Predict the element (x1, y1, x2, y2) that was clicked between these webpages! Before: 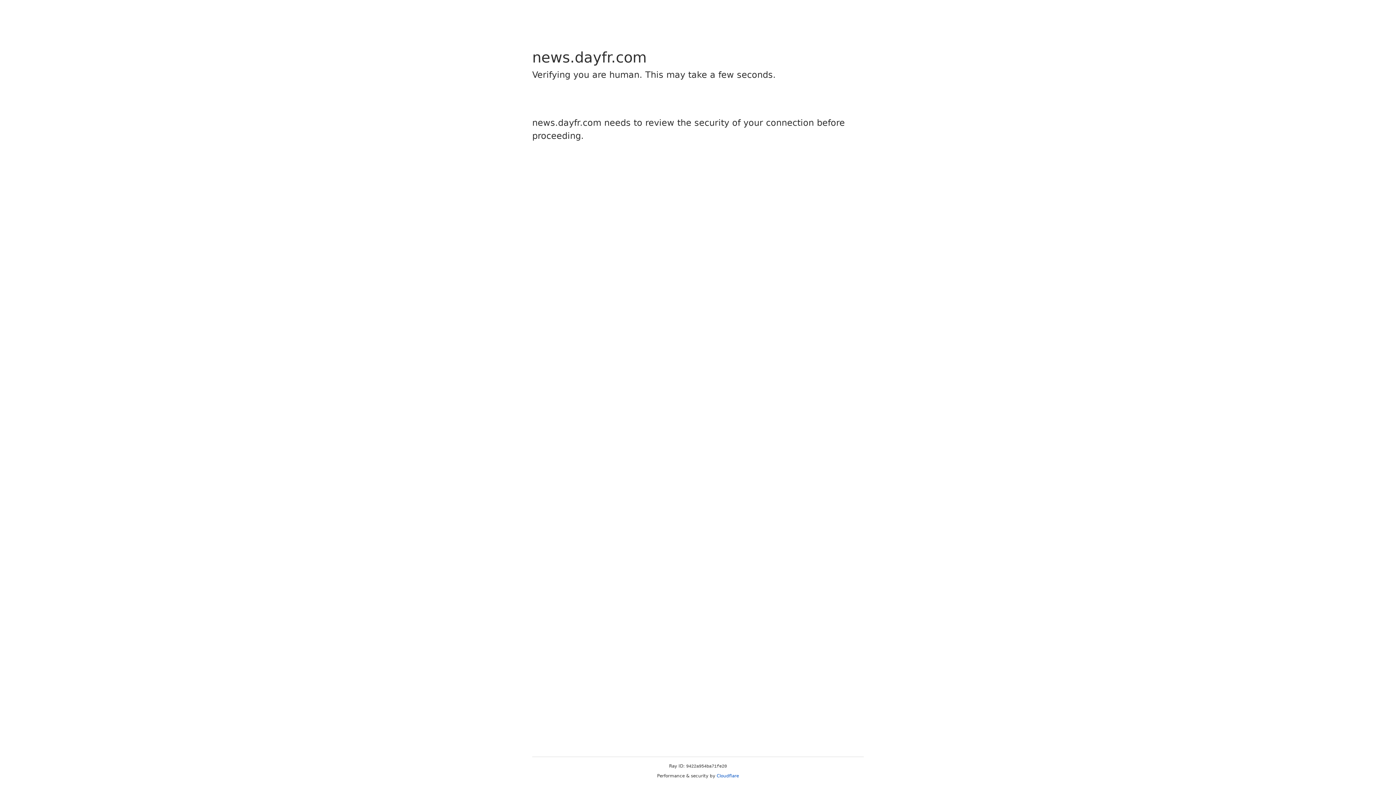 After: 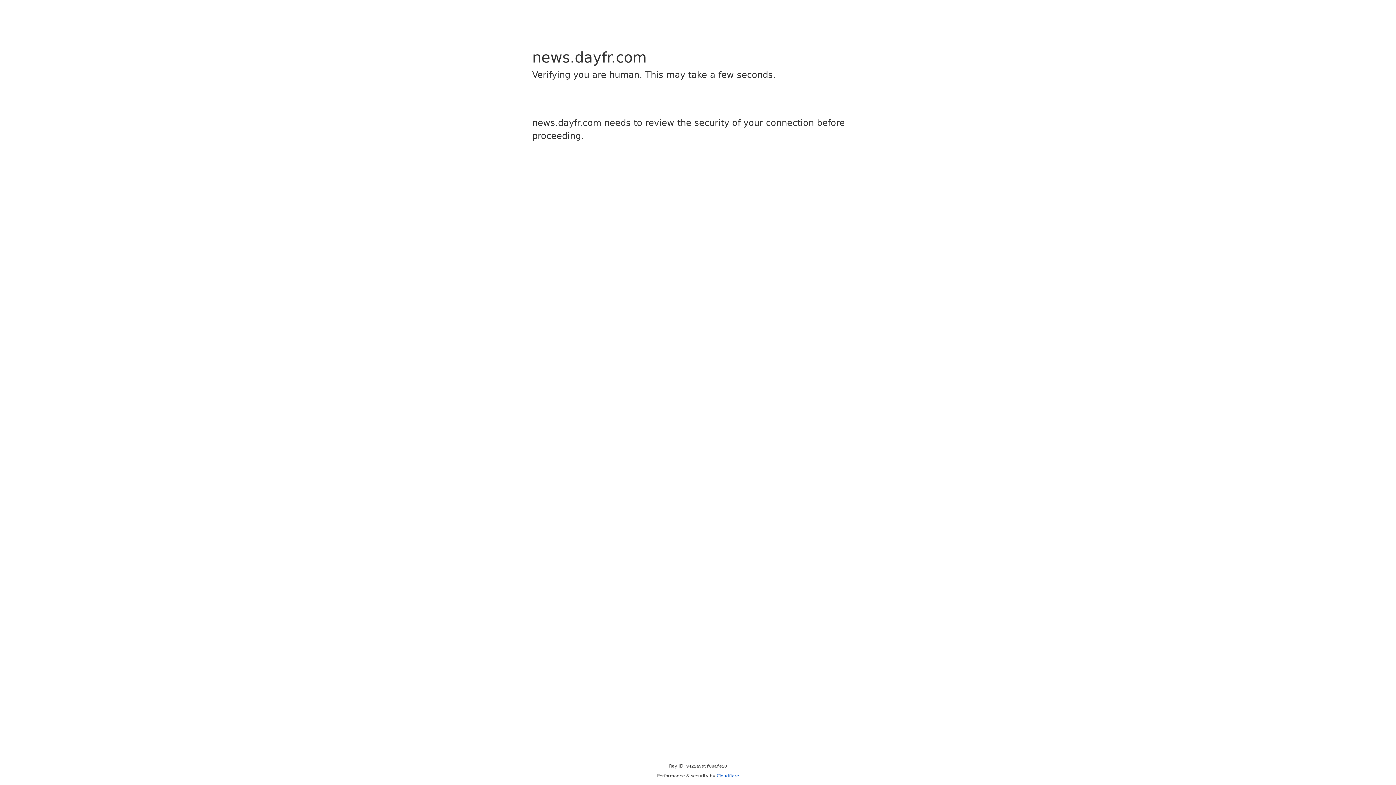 Action: label: Cloudflare bbox: (716, 773, 739, 778)